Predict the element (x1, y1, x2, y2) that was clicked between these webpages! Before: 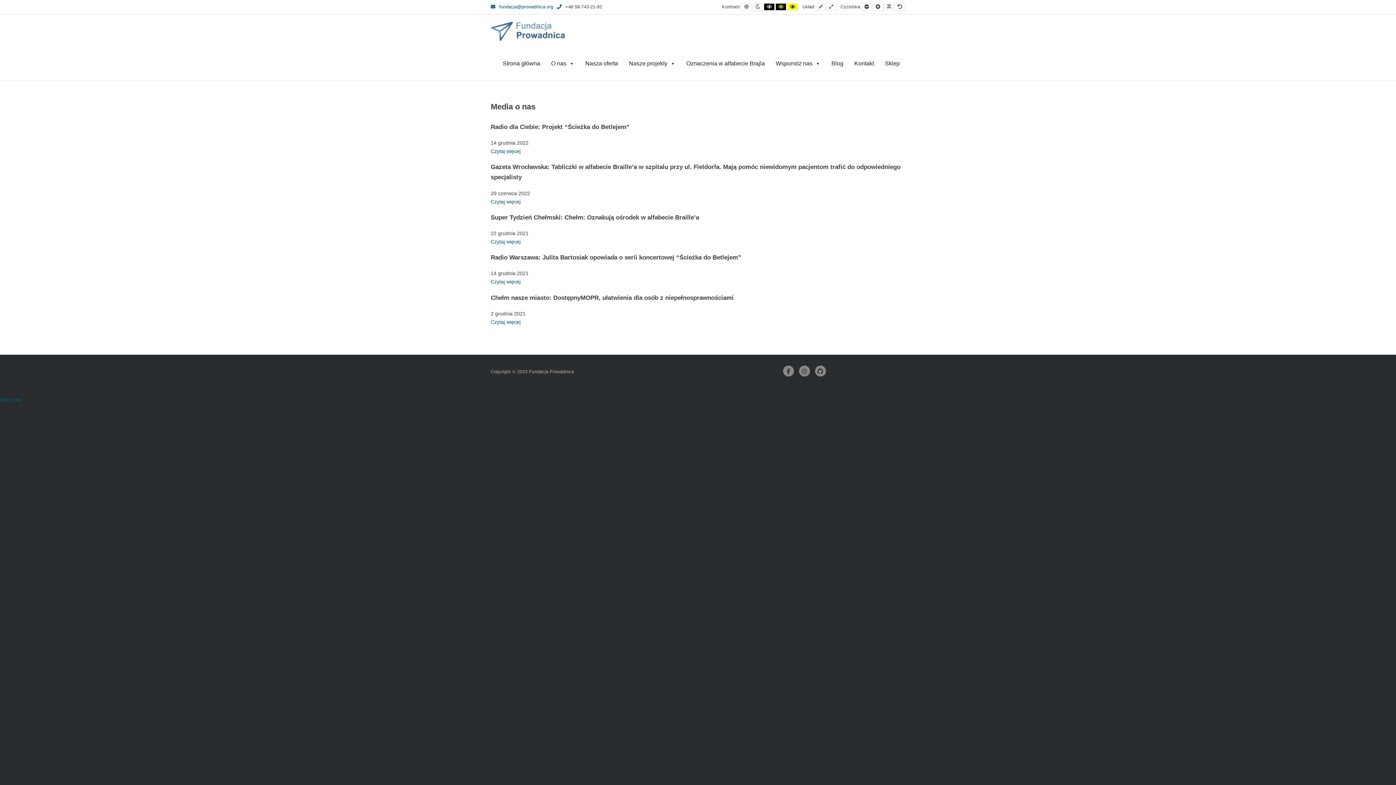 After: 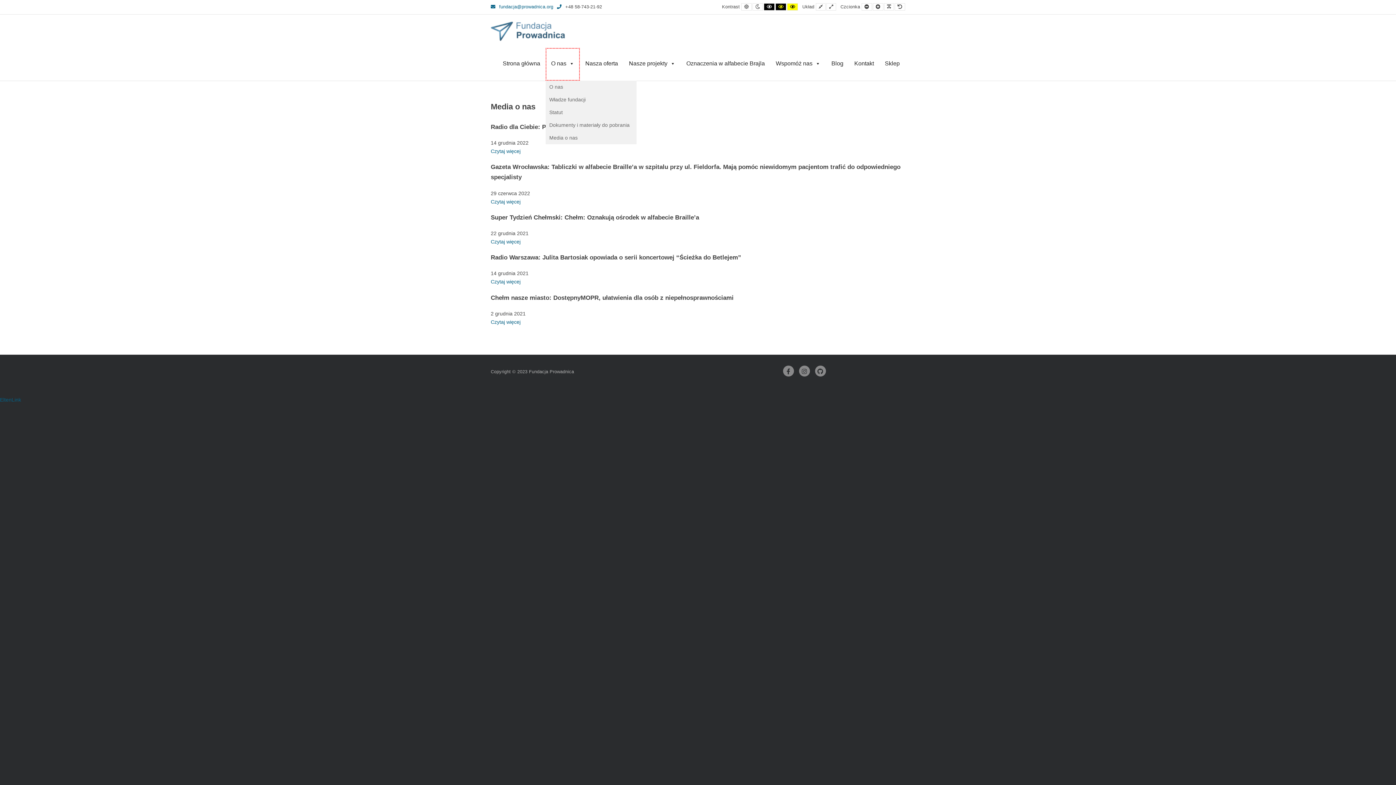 Action: bbox: (545, 48, 580, 80) label: O nas